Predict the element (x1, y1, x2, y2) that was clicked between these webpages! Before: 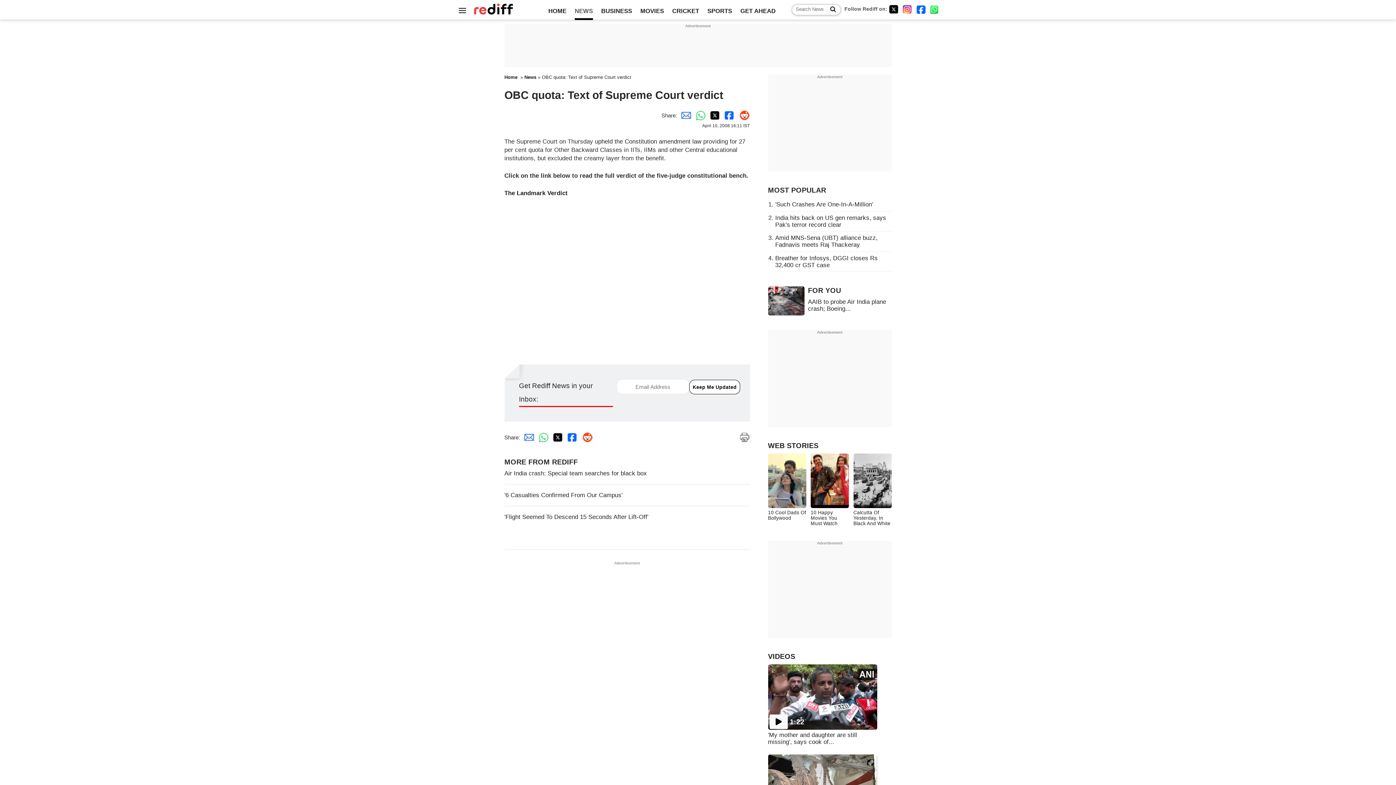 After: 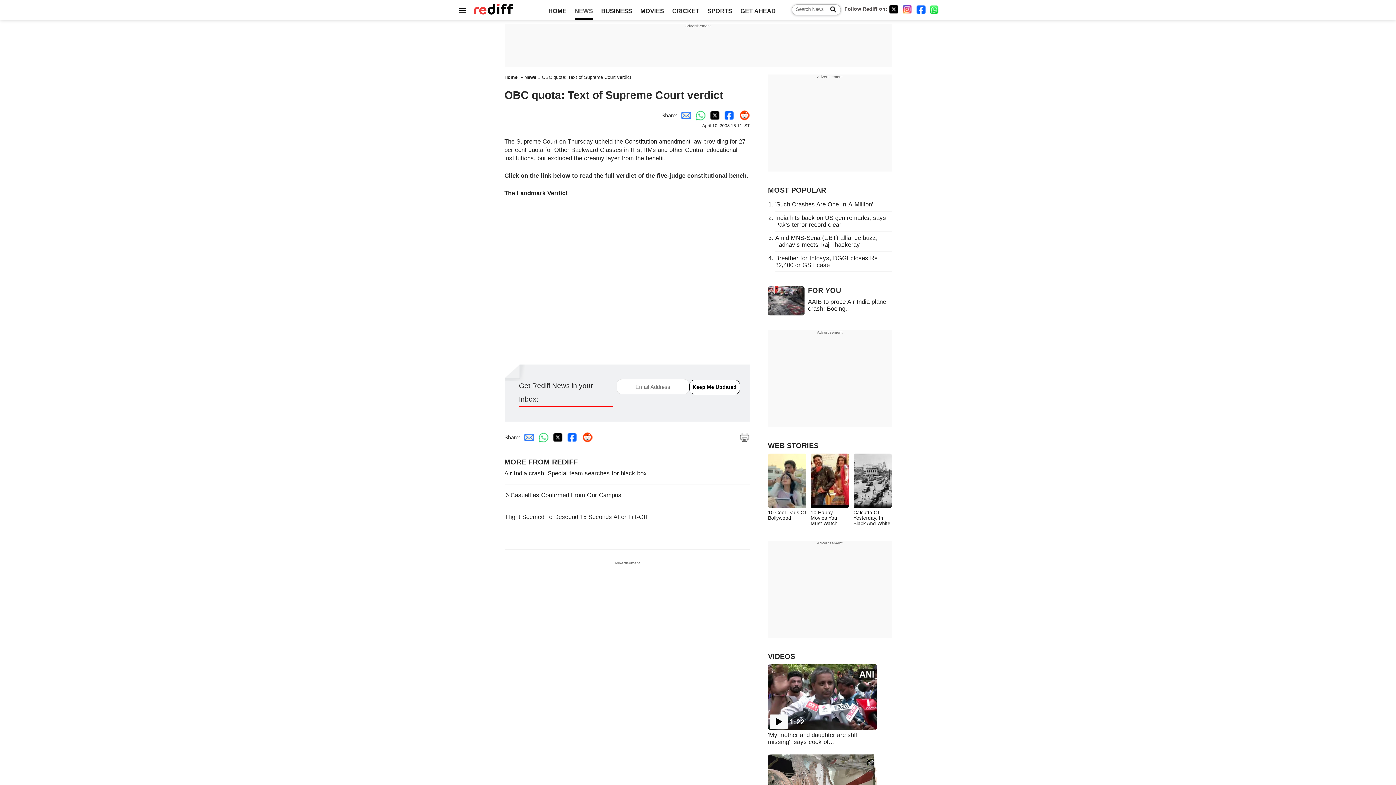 Action: bbox: (549, 434, 563, 440) label: Twitter Share